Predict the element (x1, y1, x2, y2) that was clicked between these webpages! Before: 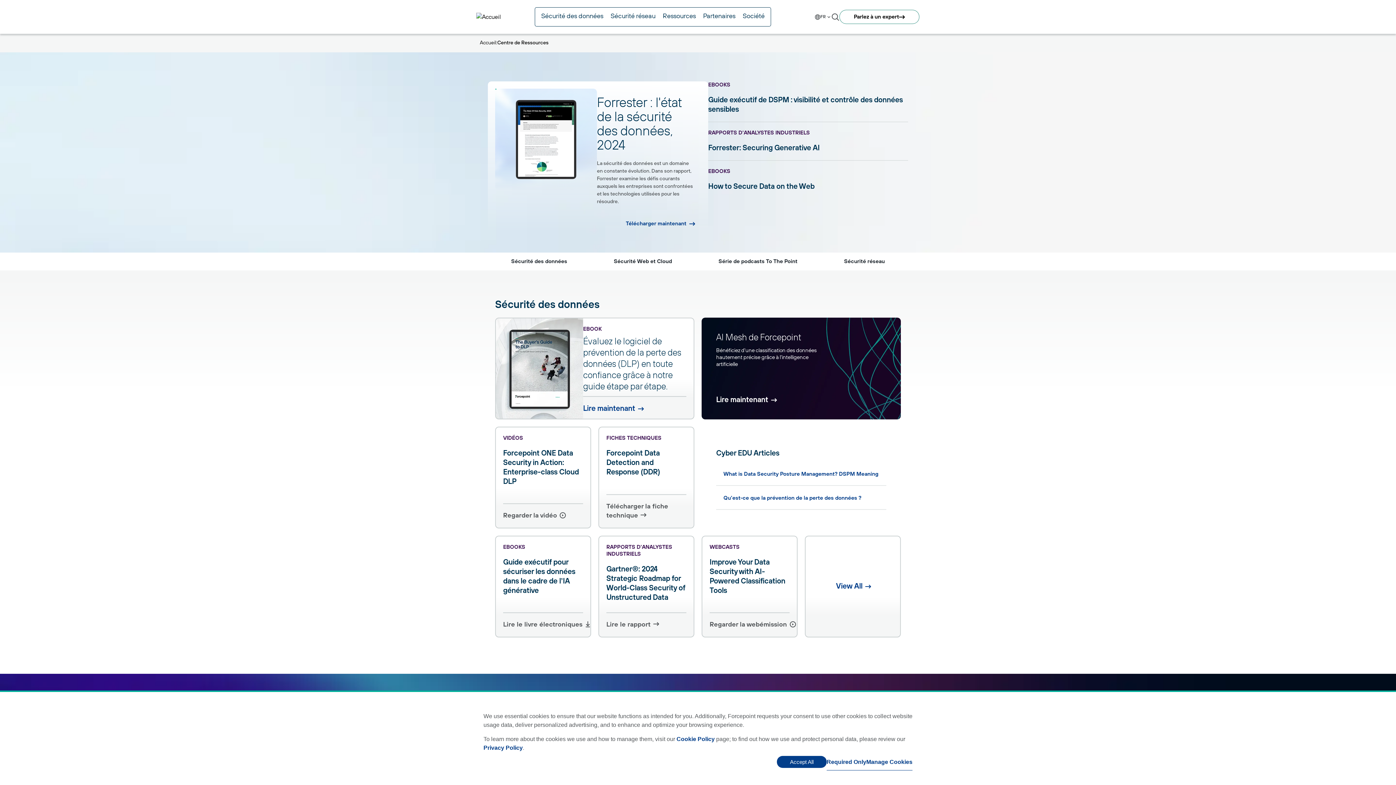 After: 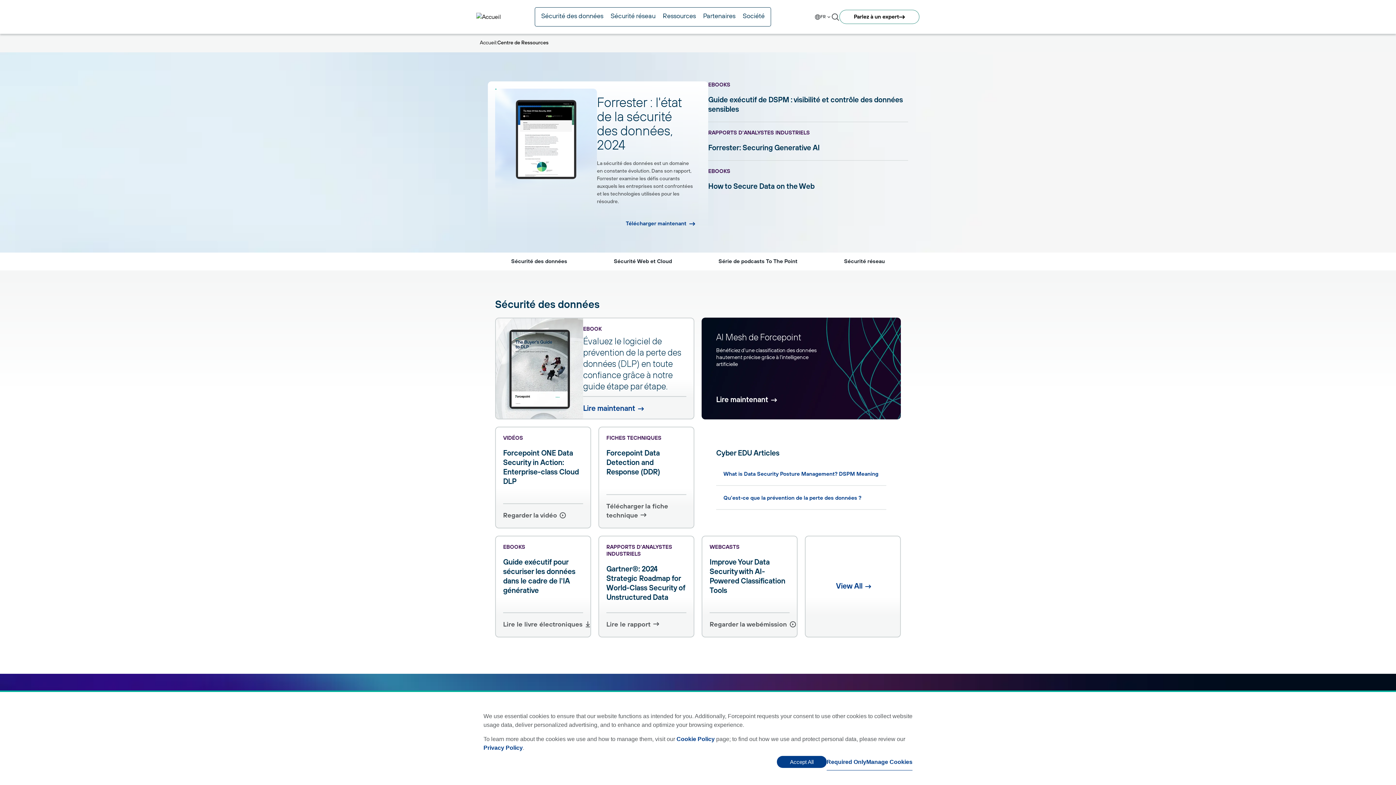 Action: bbox: (718, 258, 797, 265) label: Série de podcasts To The Point